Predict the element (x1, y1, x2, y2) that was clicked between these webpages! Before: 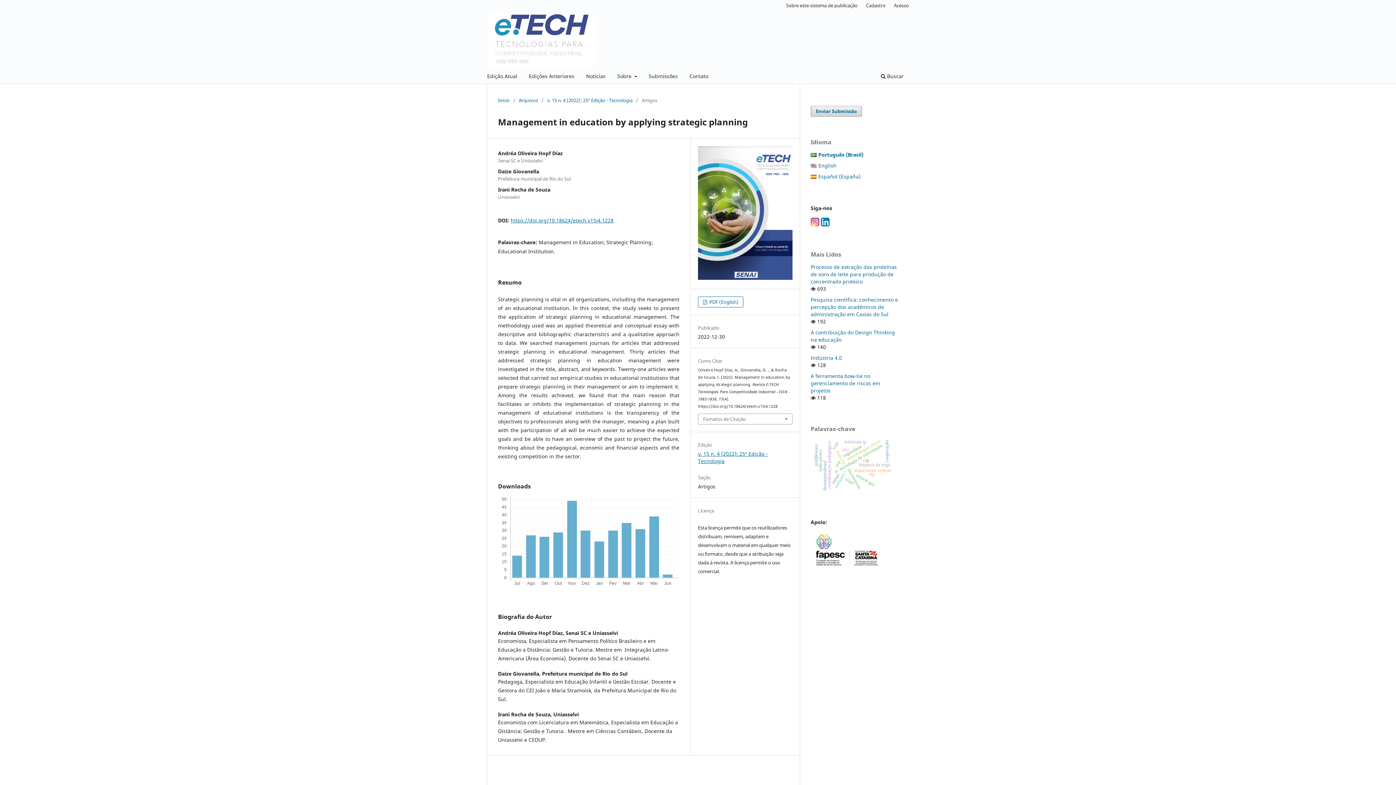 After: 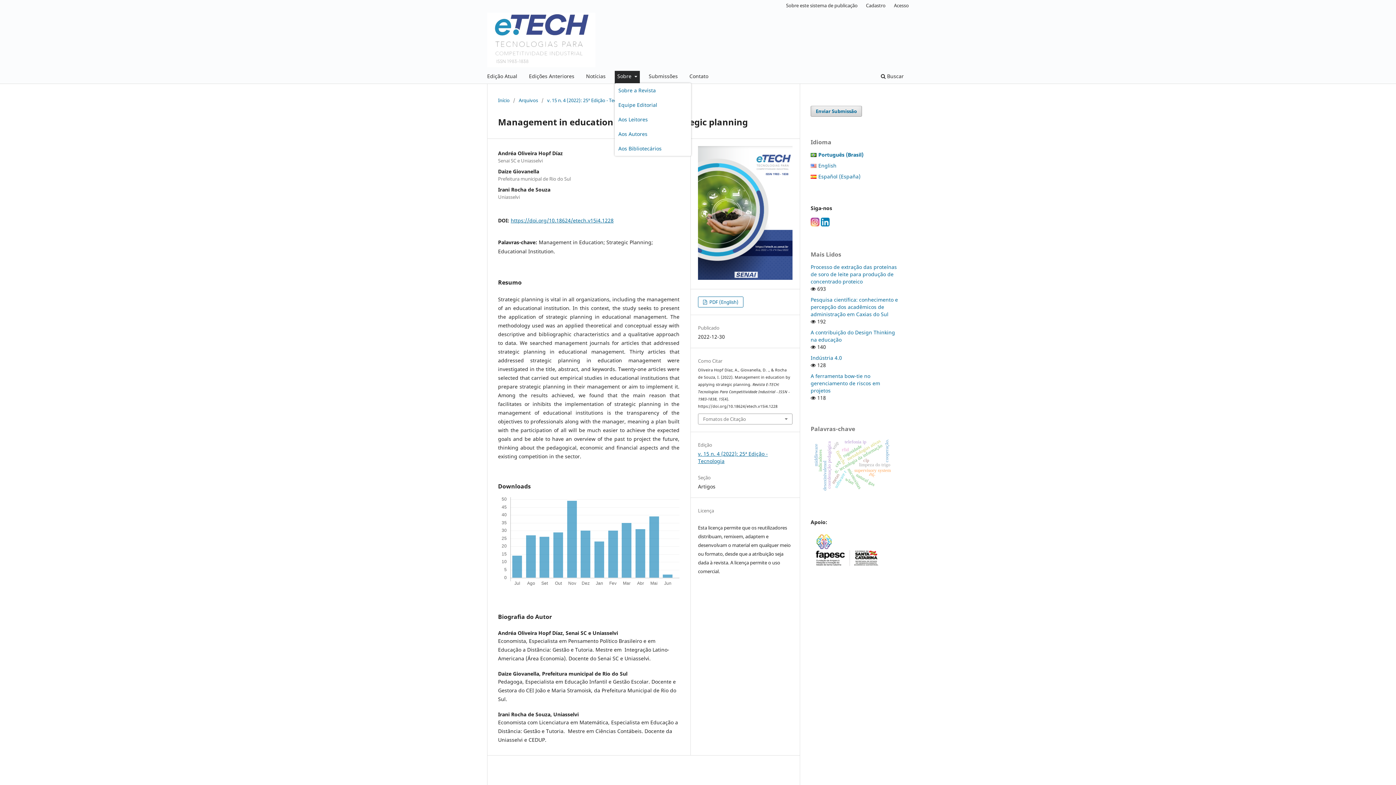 Action: label: Sobre  bbox: (614, 70, 639, 83)